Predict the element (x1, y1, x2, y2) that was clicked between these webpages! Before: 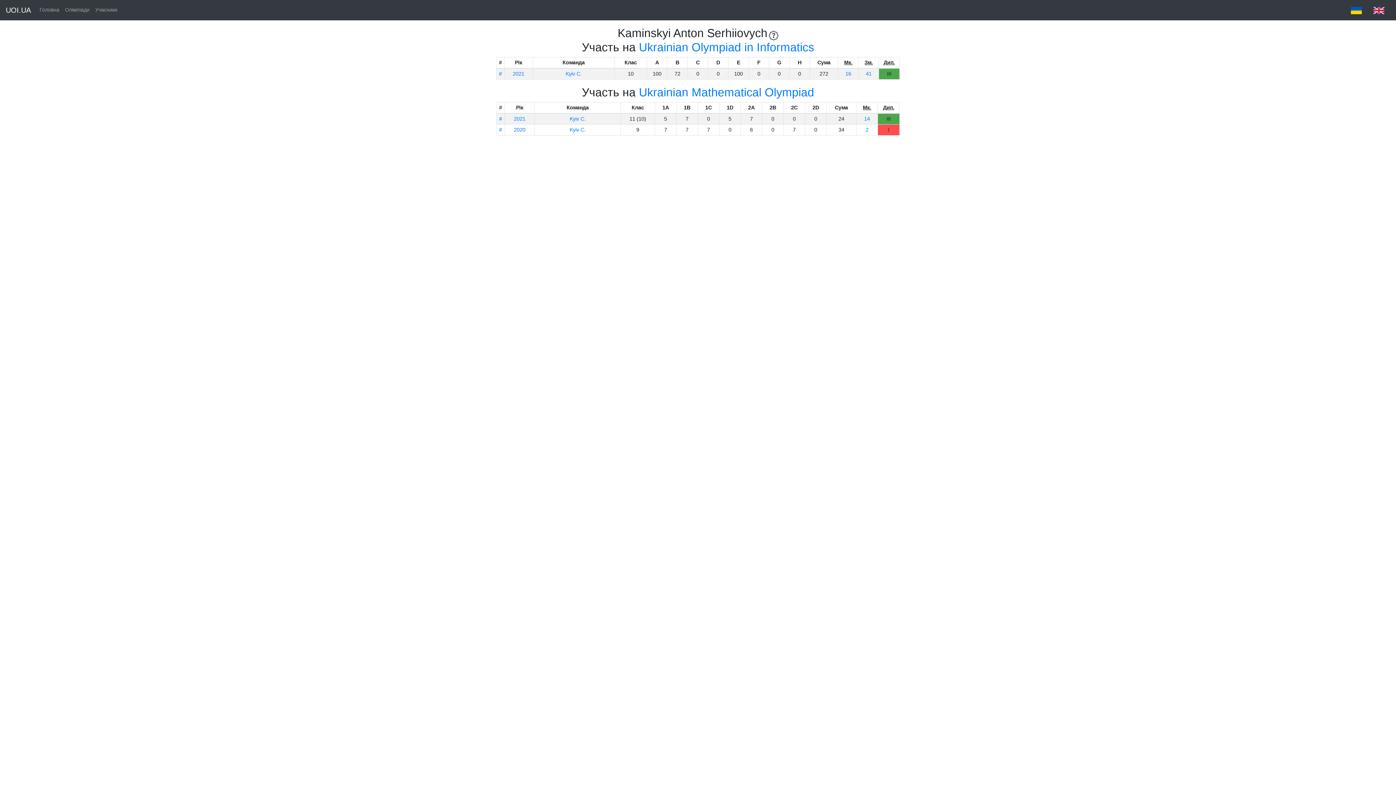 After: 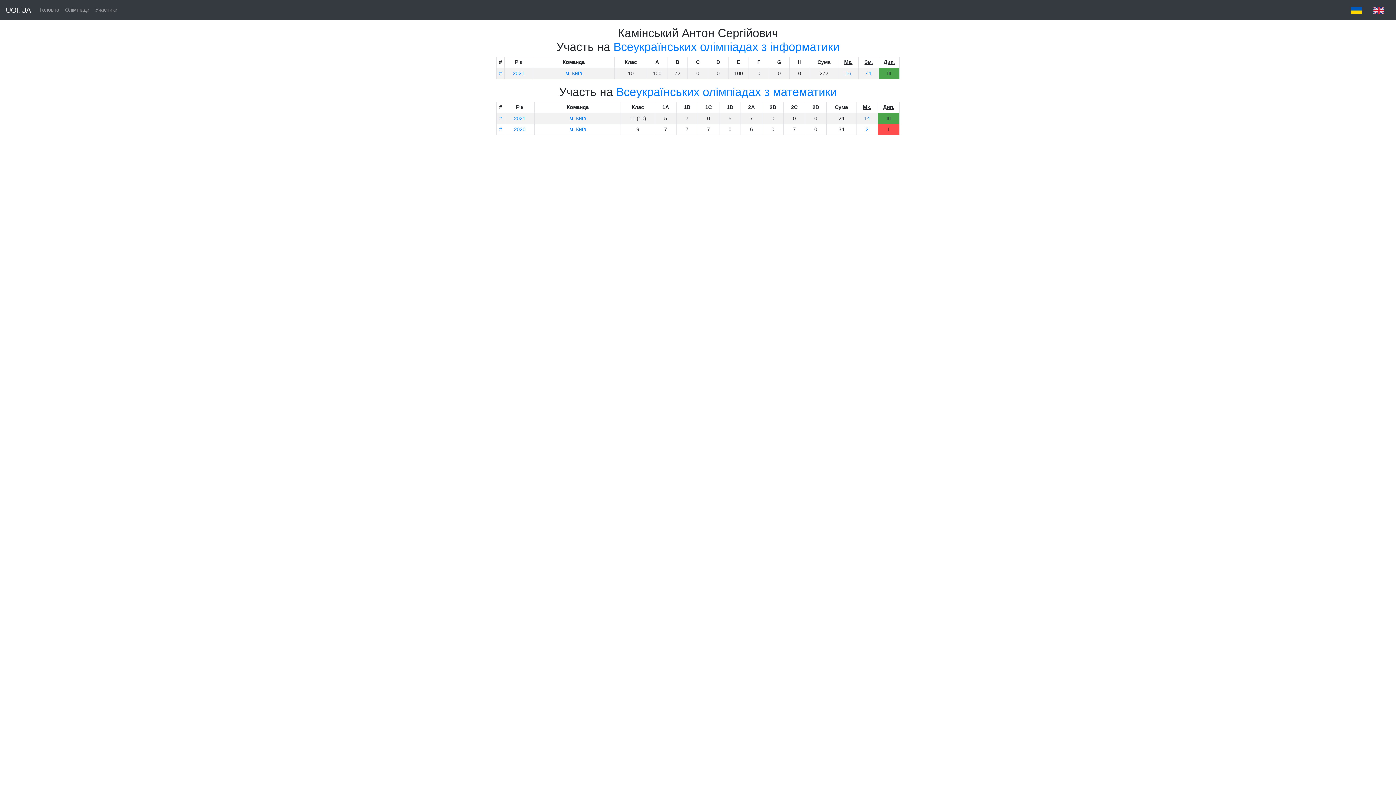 Action: bbox: (1345, 3, 1368, 16)